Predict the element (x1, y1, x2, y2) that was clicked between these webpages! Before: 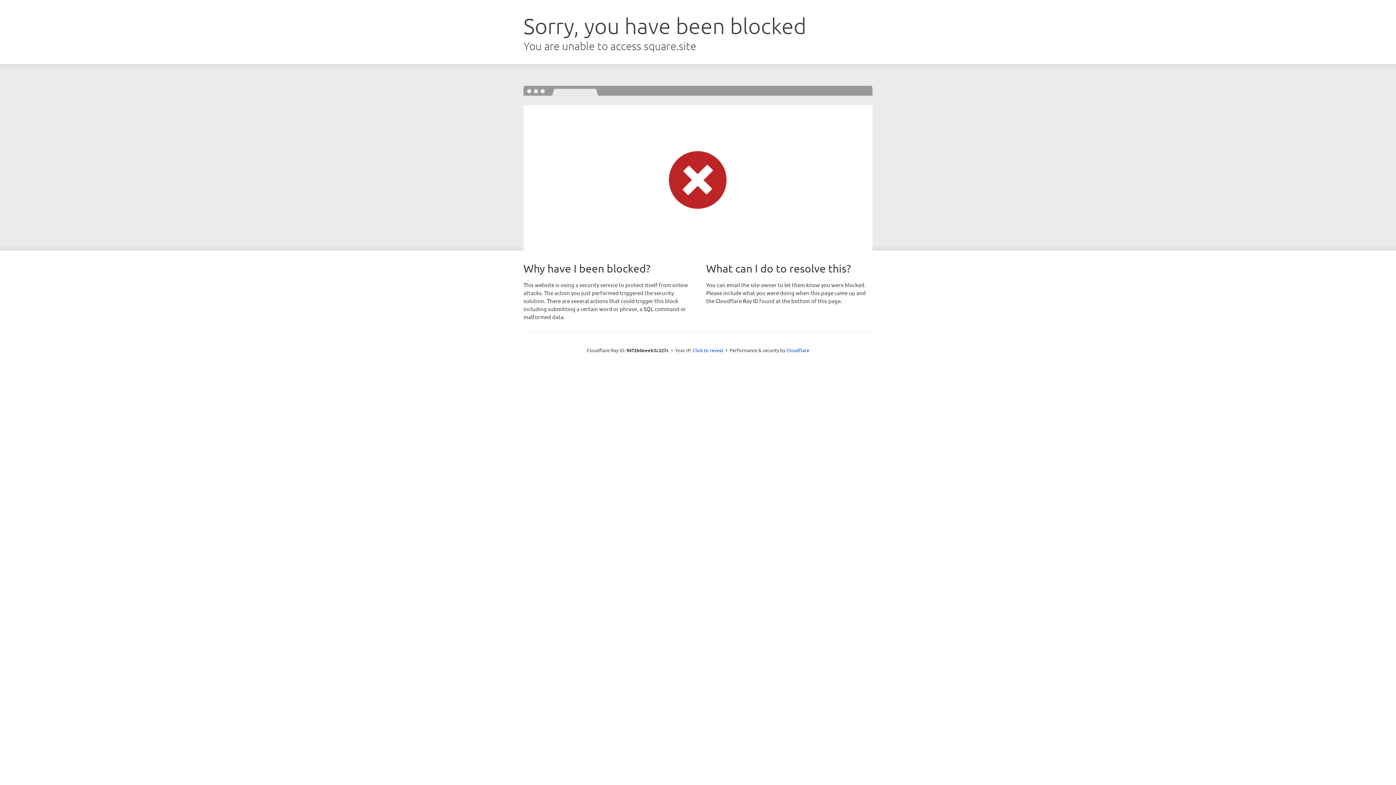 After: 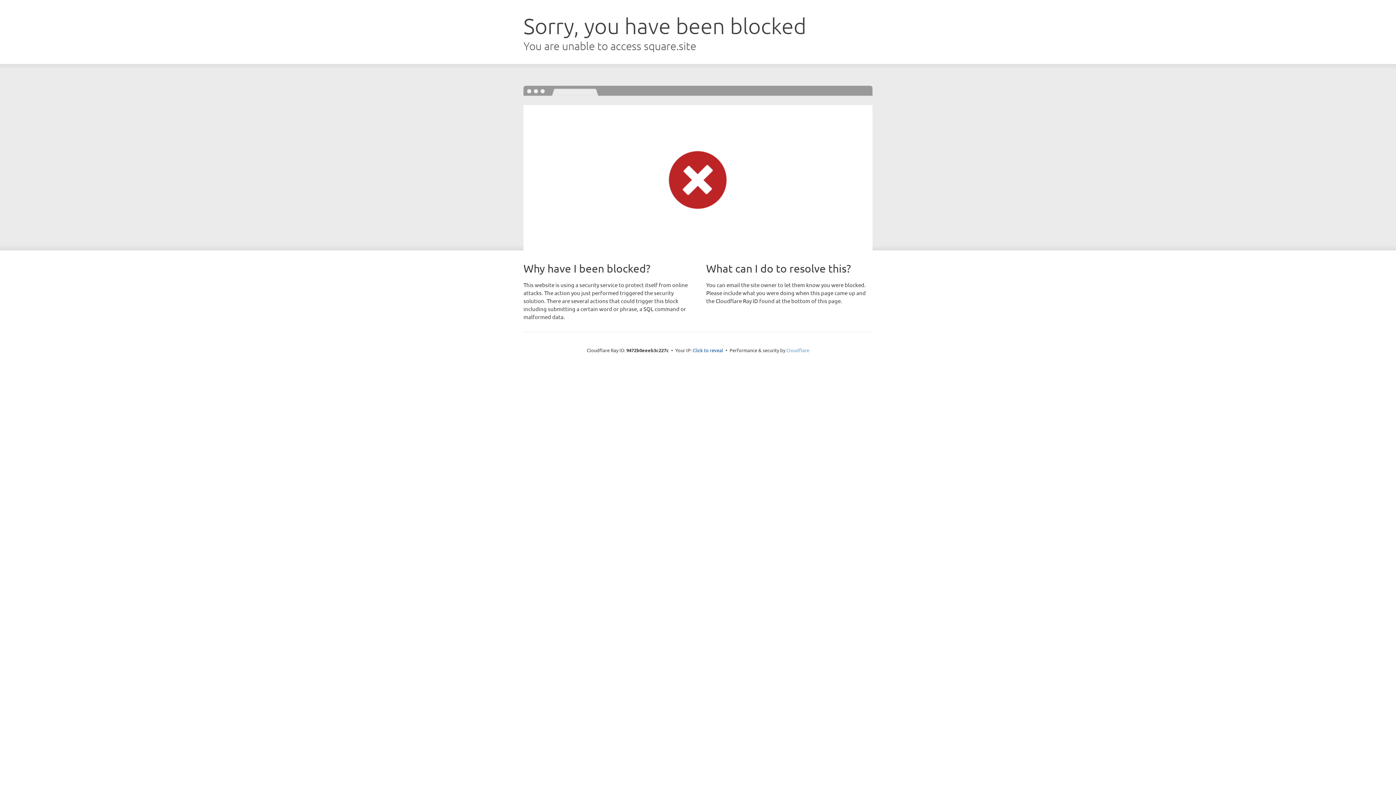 Action: bbox: (786, 347, 809, 353) label: Cloudflare